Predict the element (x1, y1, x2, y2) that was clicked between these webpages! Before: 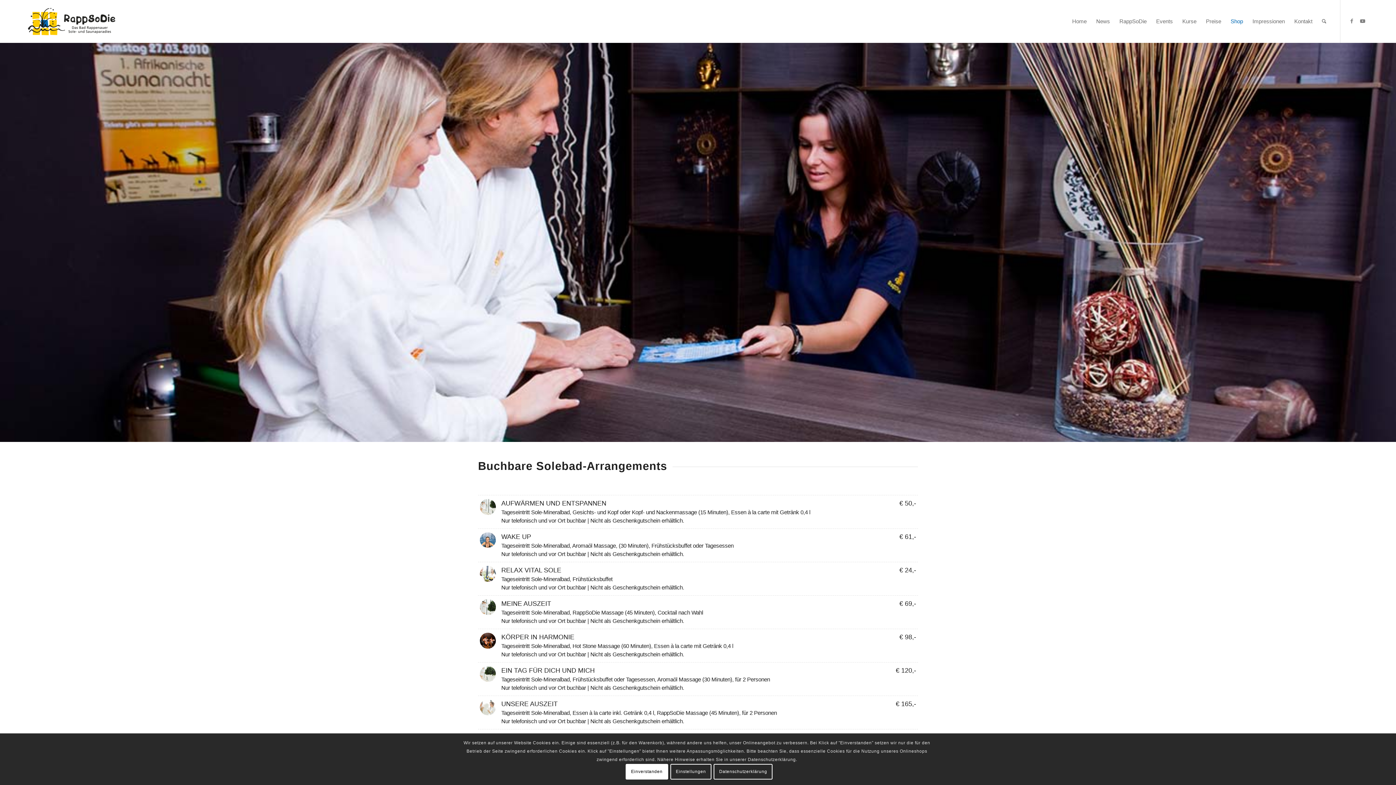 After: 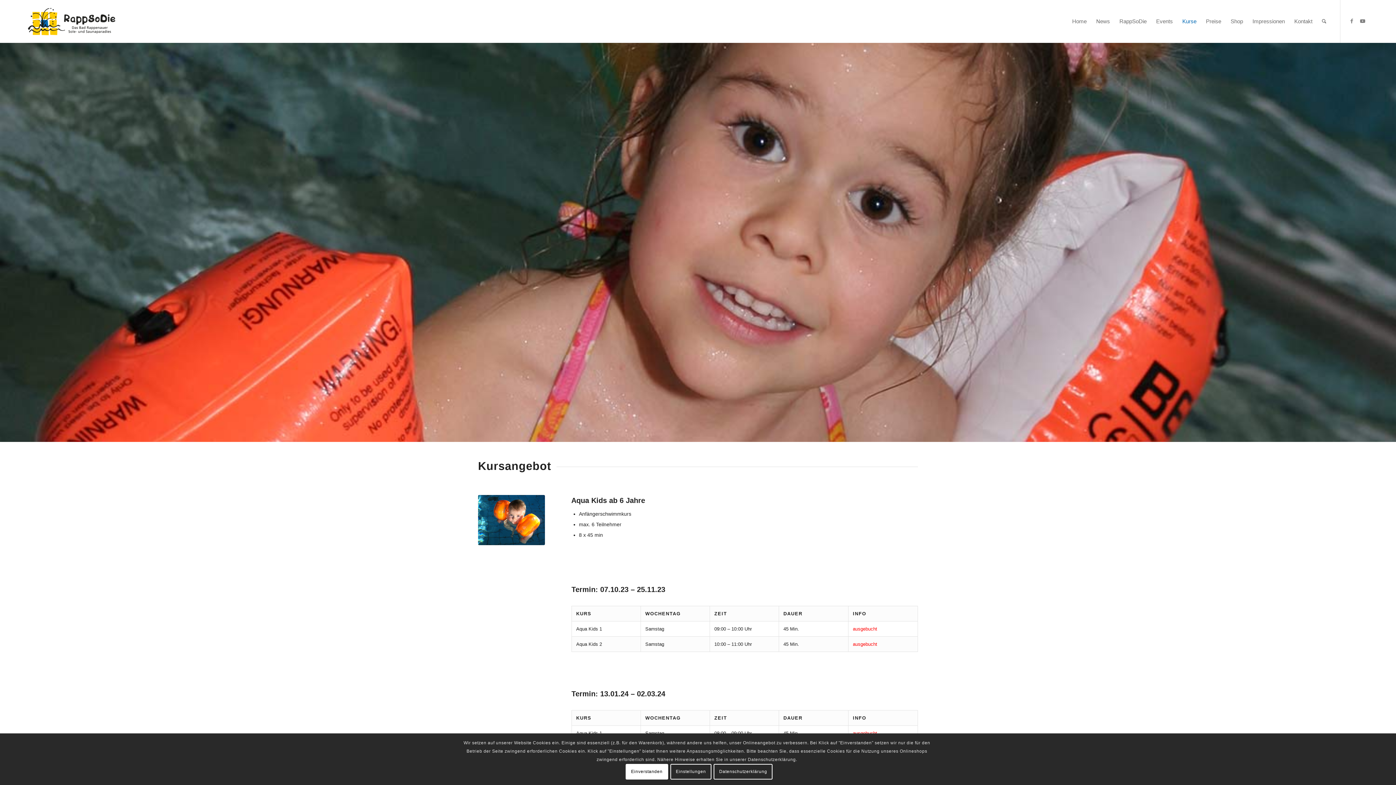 Action: label: Kurse bbox: (1177, 0, 1201, 42)